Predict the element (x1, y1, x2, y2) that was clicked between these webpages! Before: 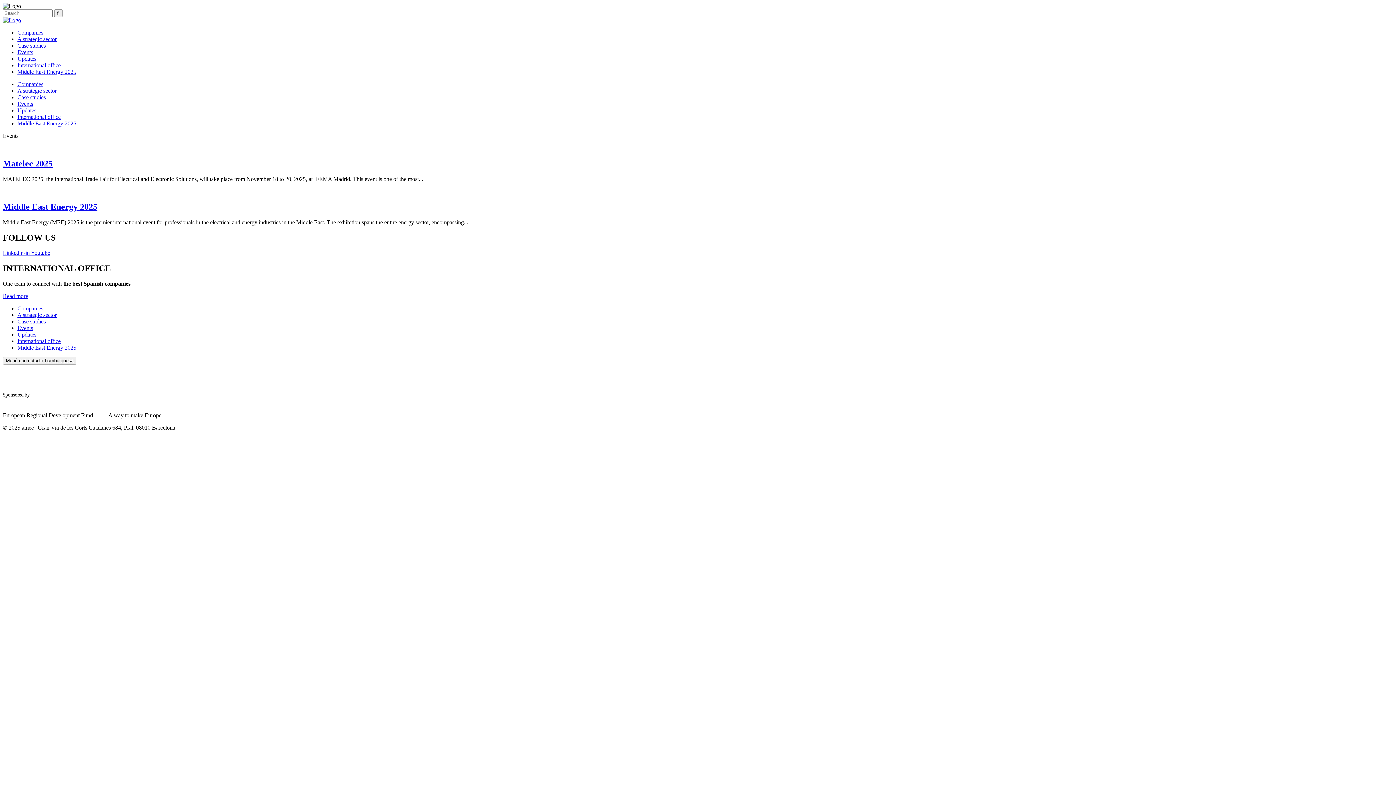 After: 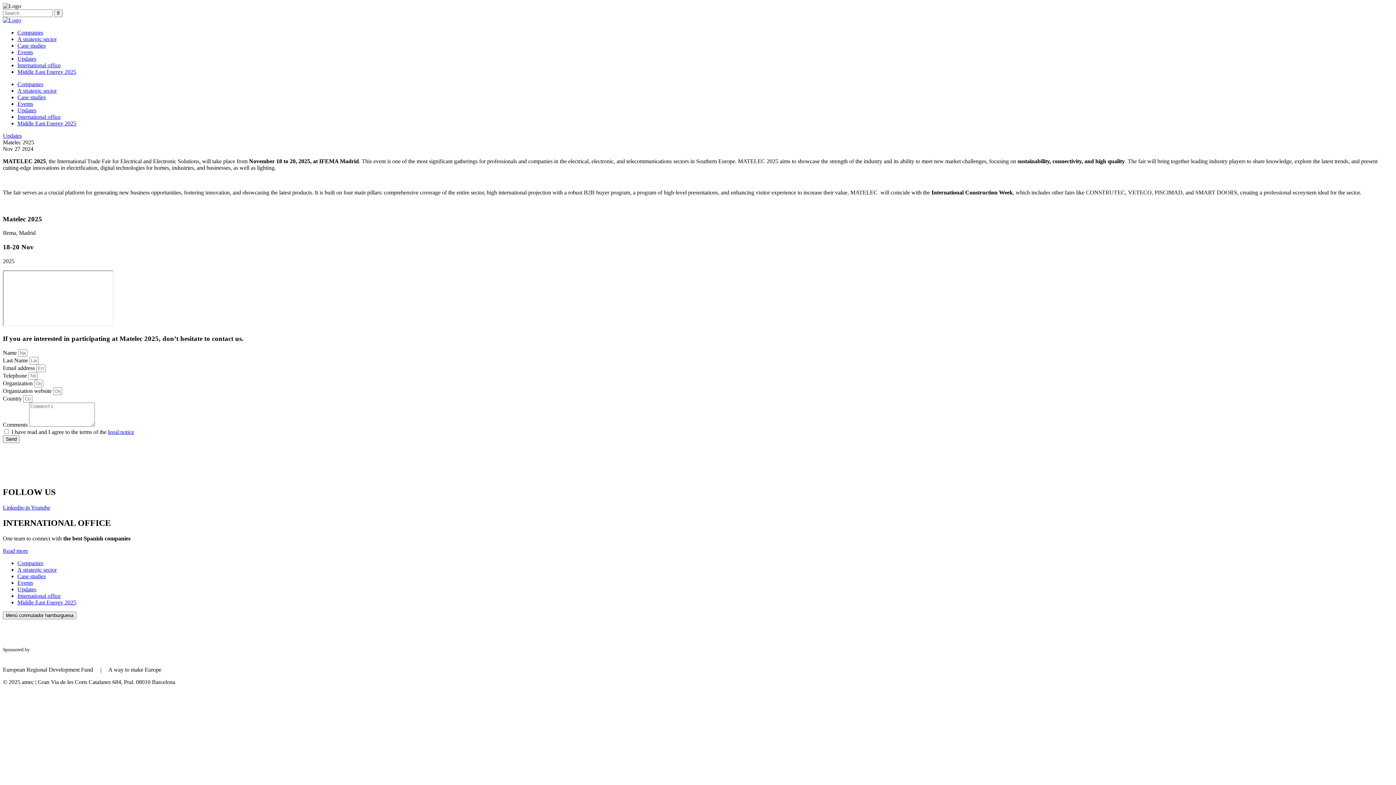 Action: label: Matelec 2025 bbox: (2, 158, 52, 168)